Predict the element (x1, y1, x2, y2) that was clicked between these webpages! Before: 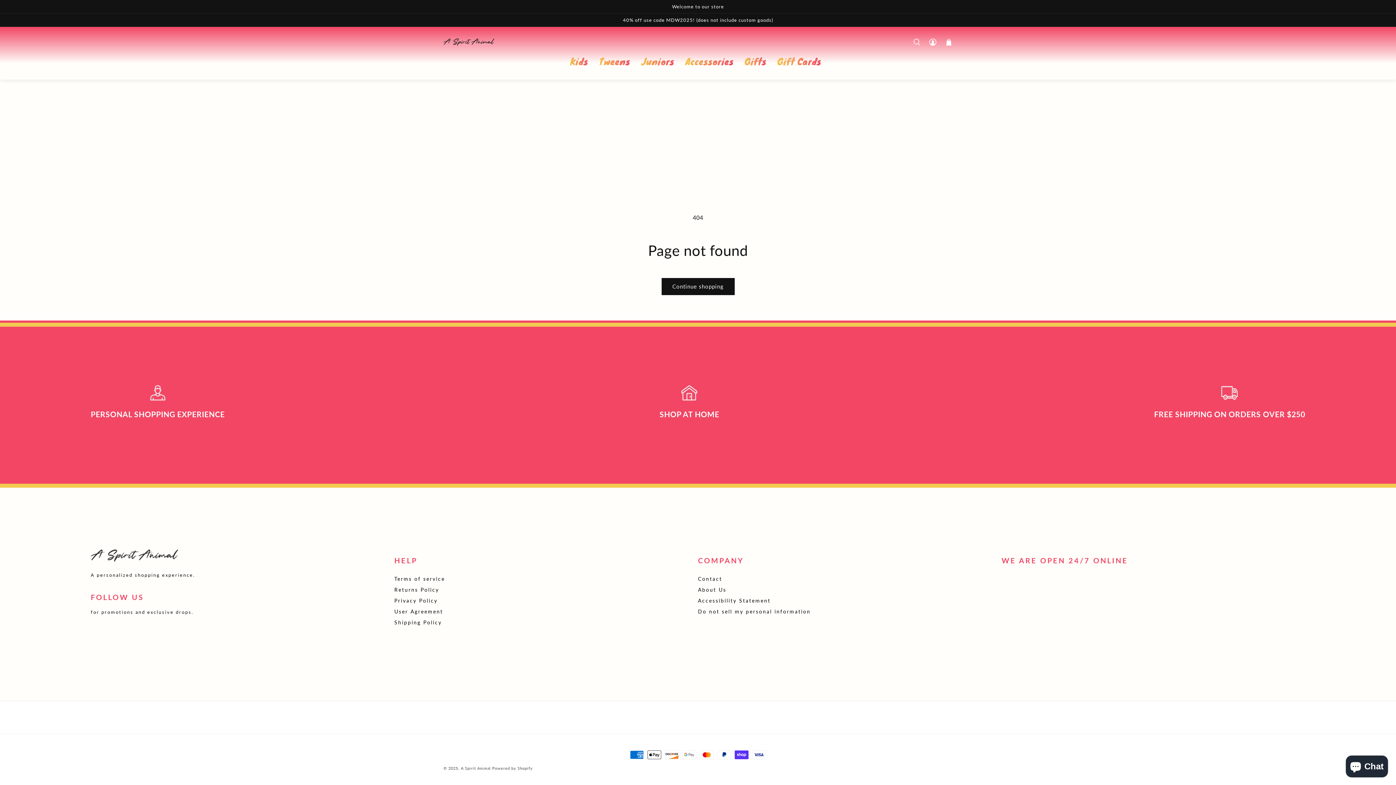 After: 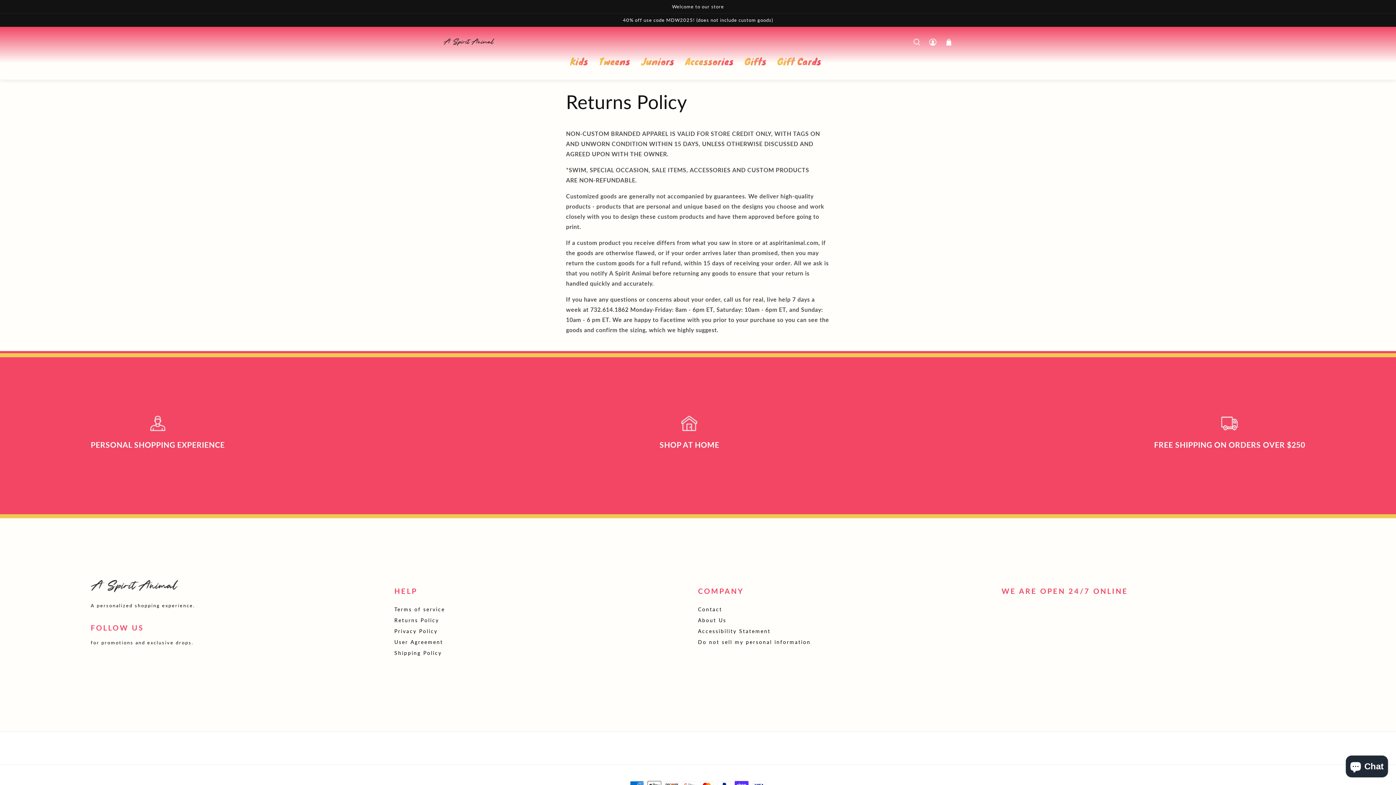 Action: label: Returns Policy bbox: (394, 585, 698, 594)